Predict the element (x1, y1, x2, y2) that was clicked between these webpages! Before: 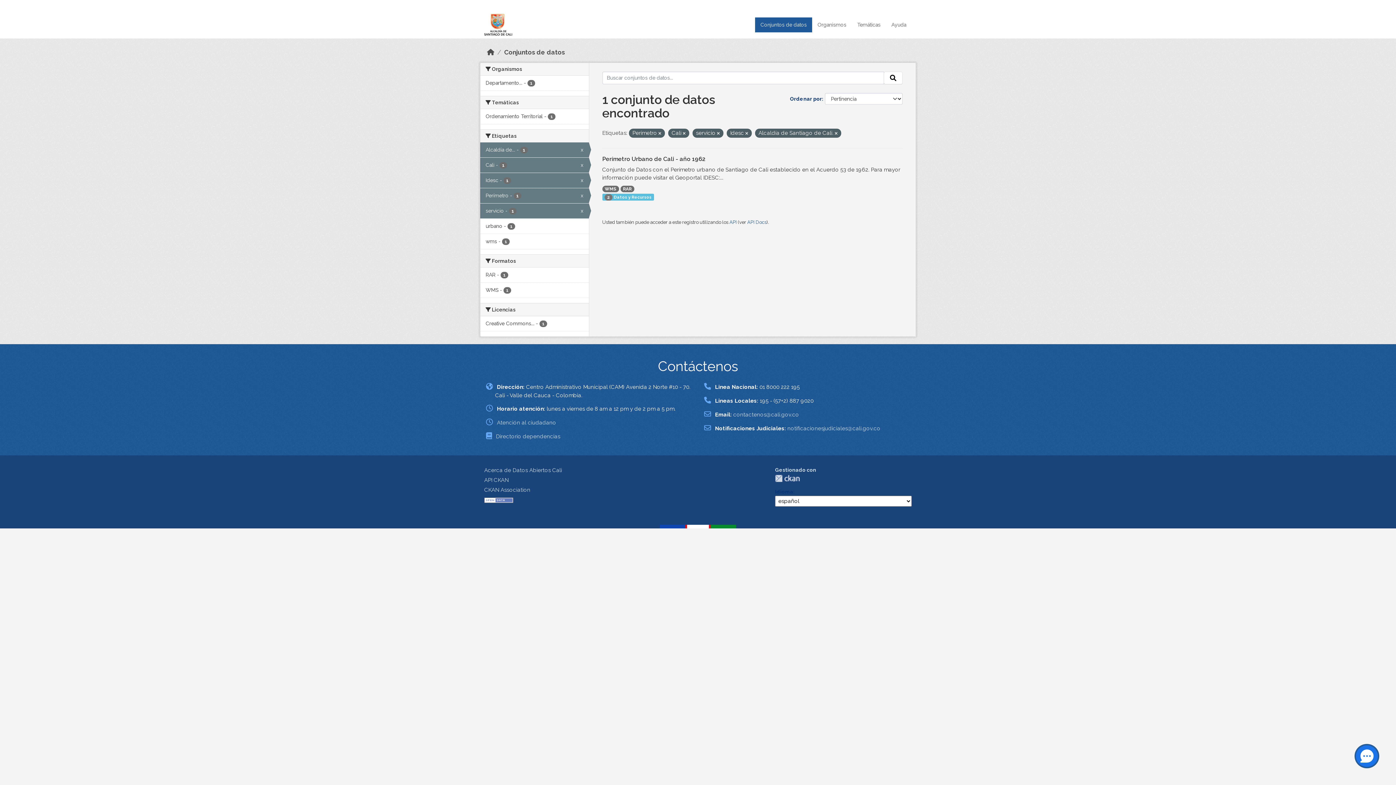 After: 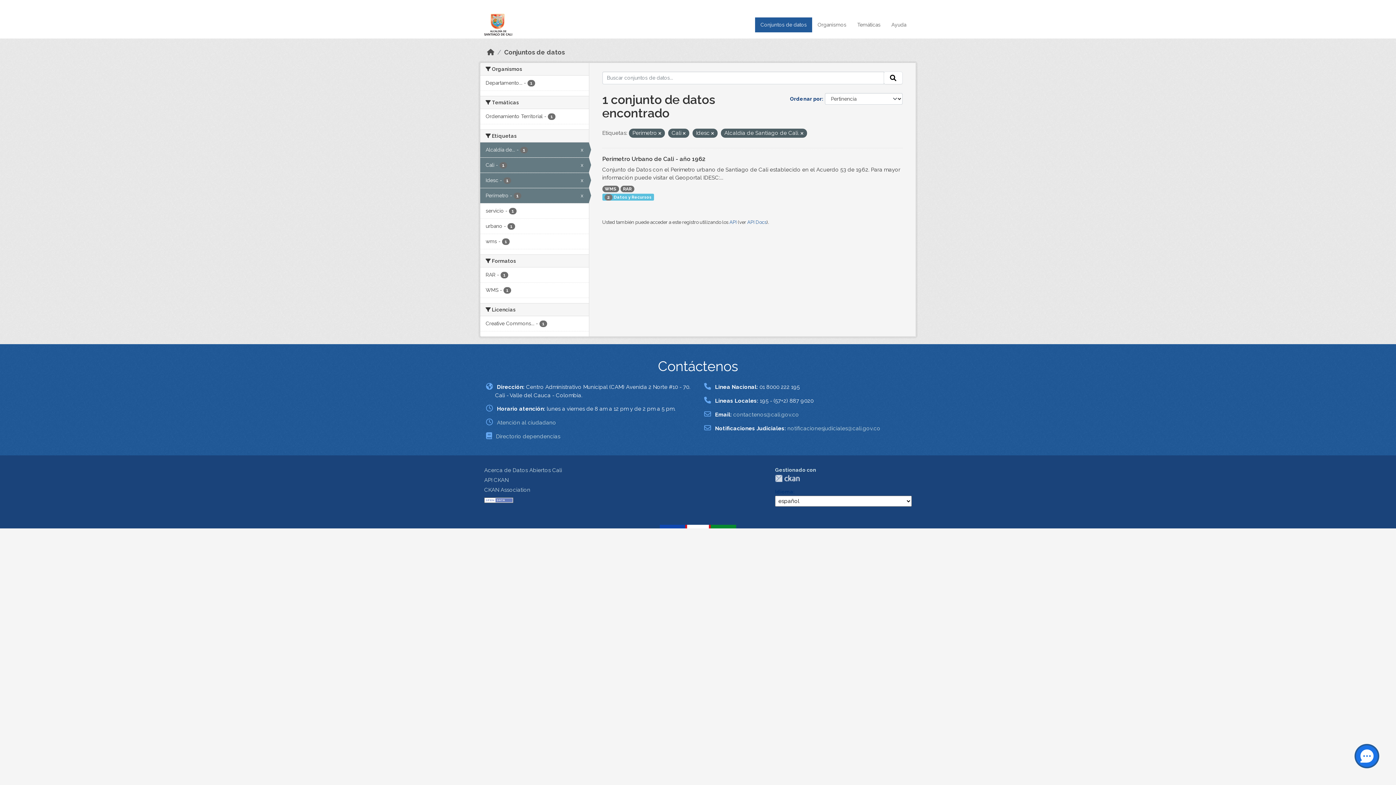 Action: bbox: (480, 203, 588, 218) label: servicio - 1
x